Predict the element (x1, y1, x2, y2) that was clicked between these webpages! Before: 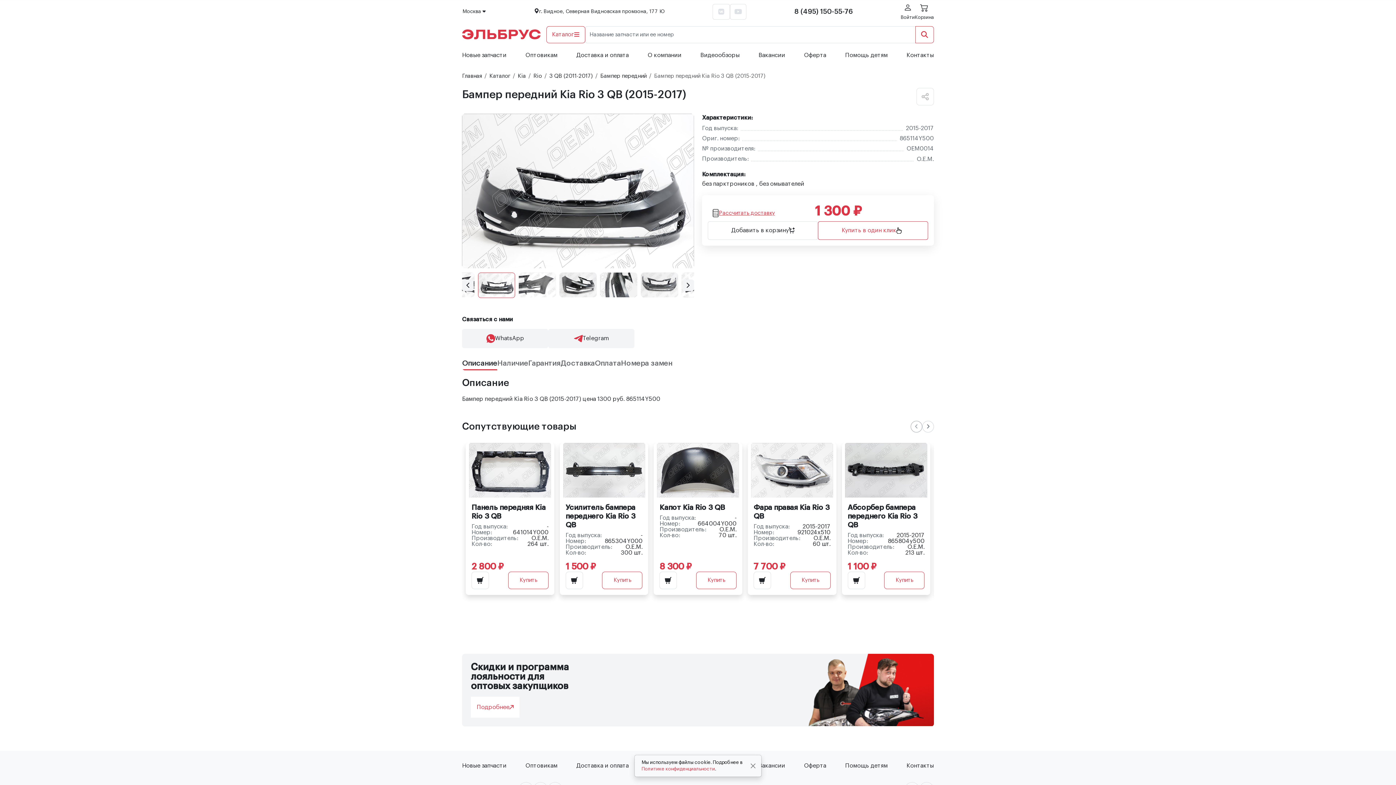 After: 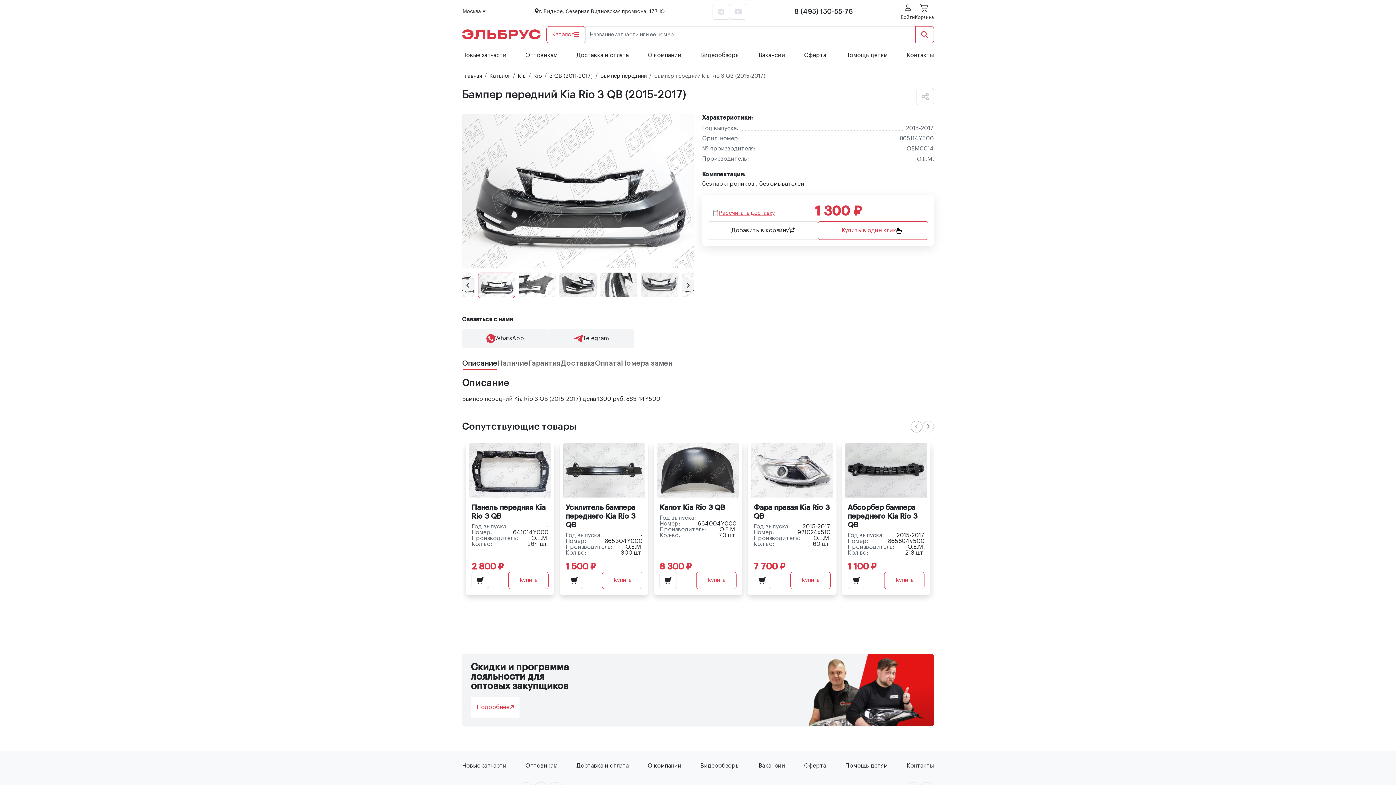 Action: label: Close bbox: (750, 762, 756, 769)